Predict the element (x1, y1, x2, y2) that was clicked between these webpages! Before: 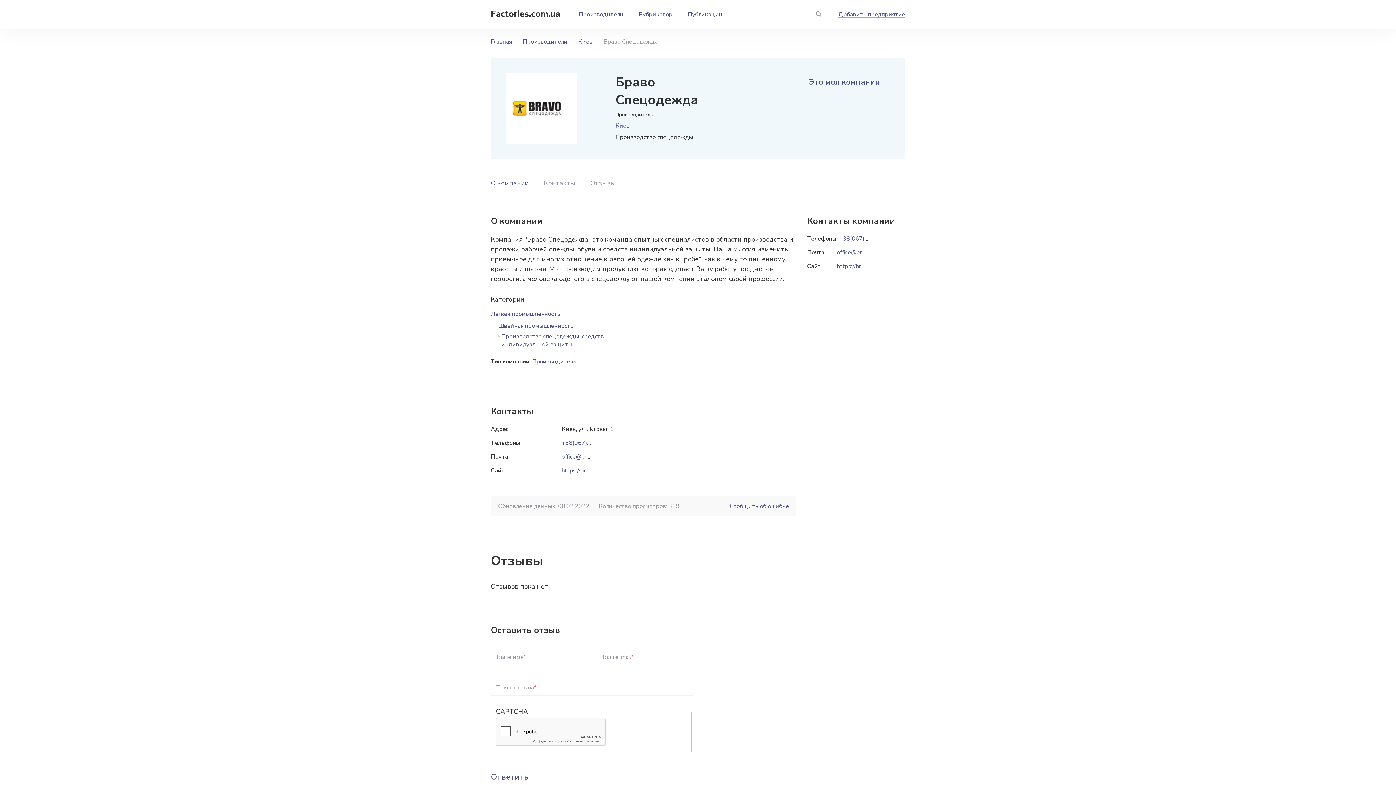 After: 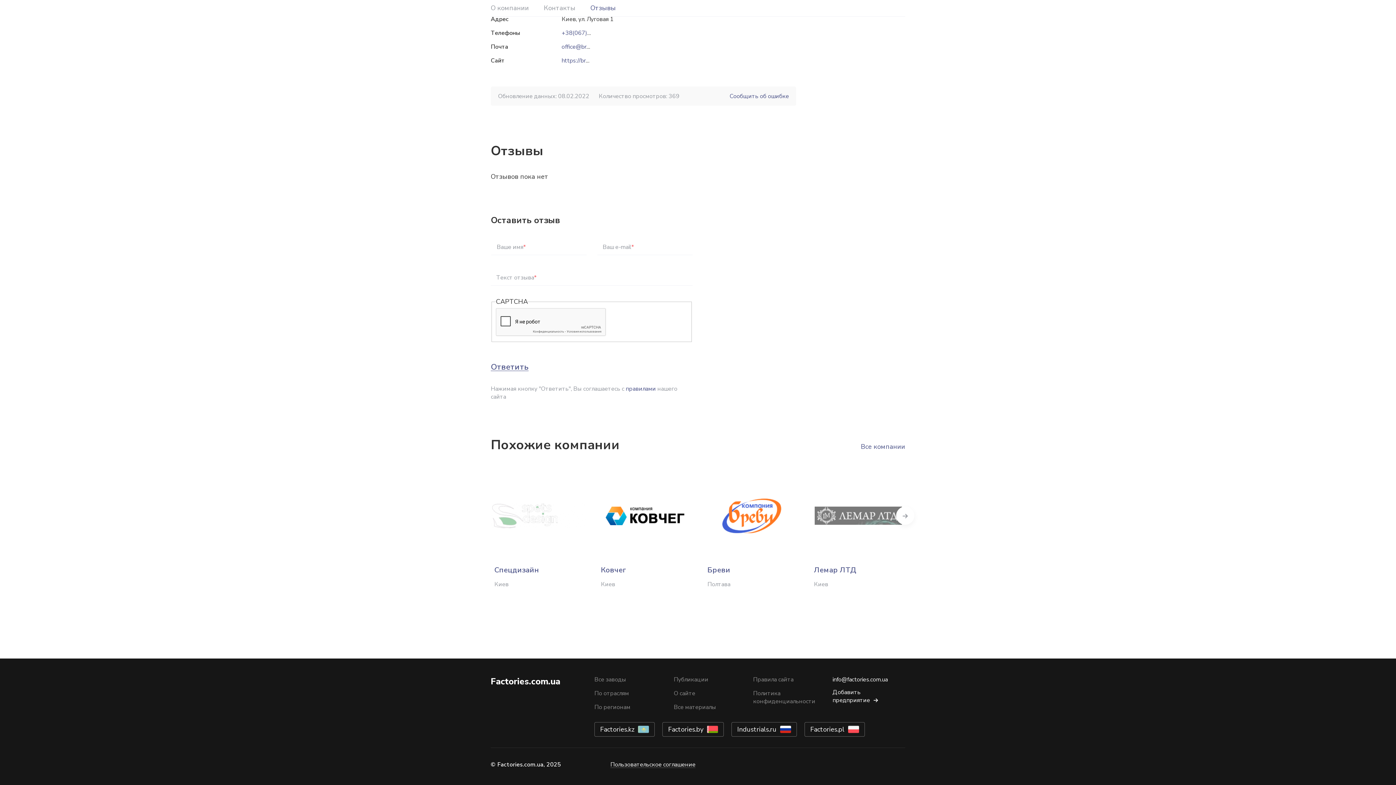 Action: label: Отзывы bbox: (590, 178, 616, 187)